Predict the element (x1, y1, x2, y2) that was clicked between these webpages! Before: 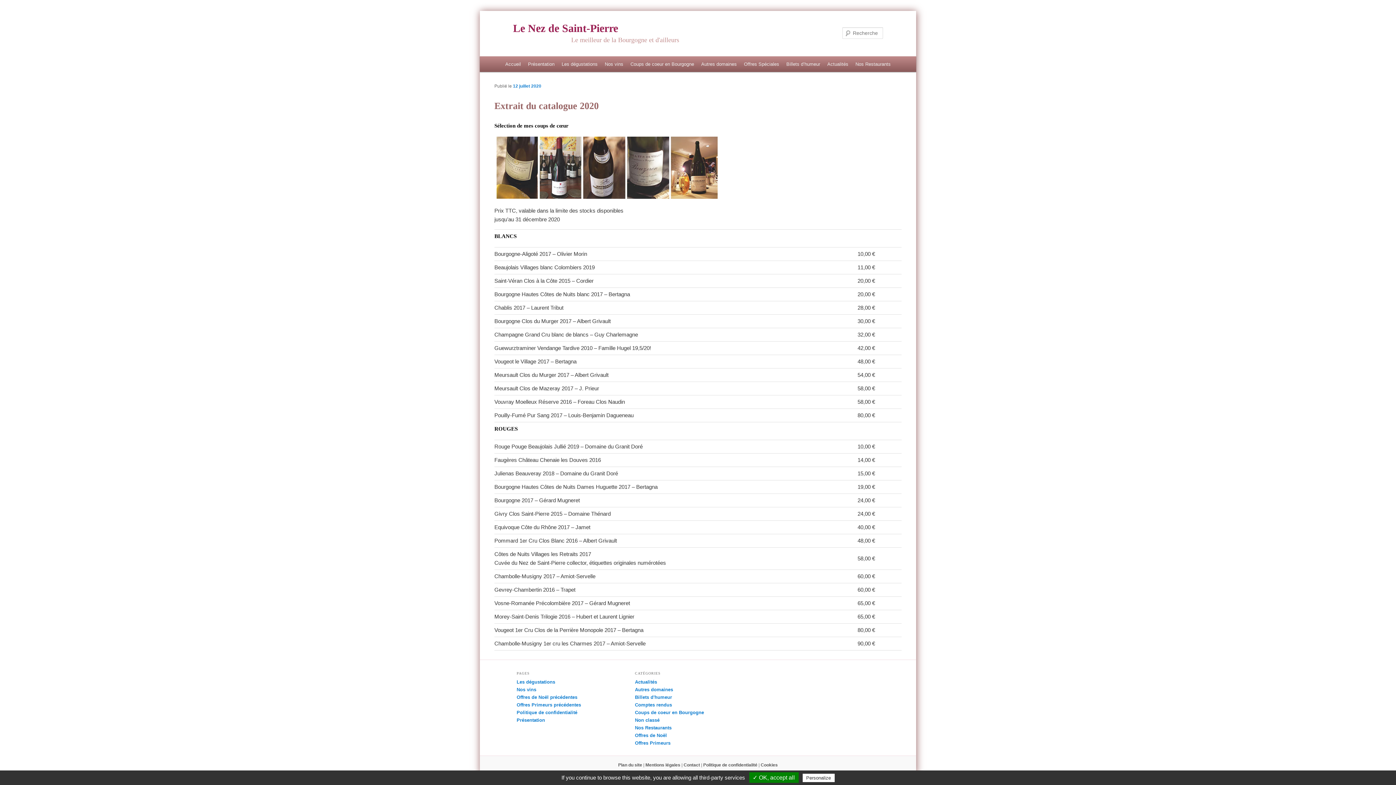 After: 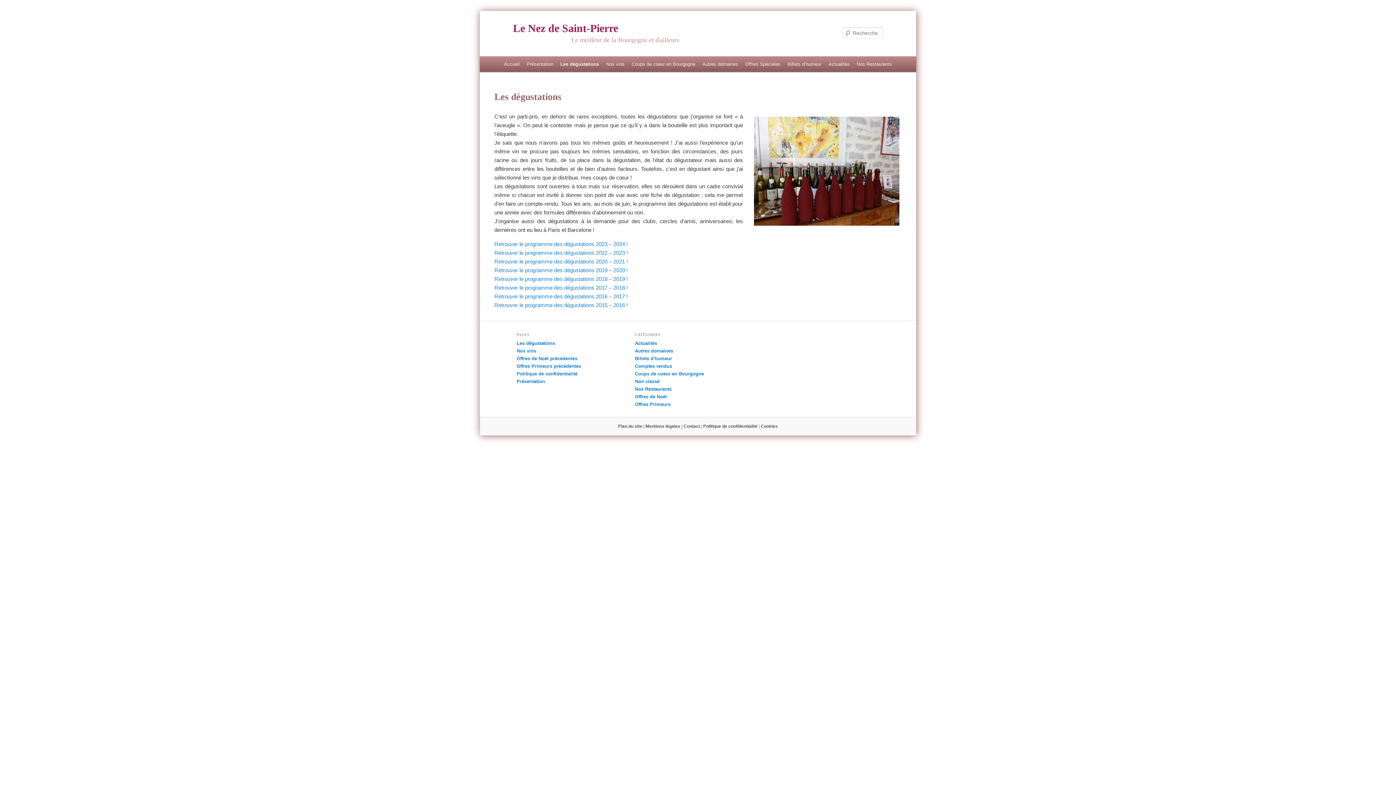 Action: bbox: (516, 679, 555, 685) label: Les dégustations